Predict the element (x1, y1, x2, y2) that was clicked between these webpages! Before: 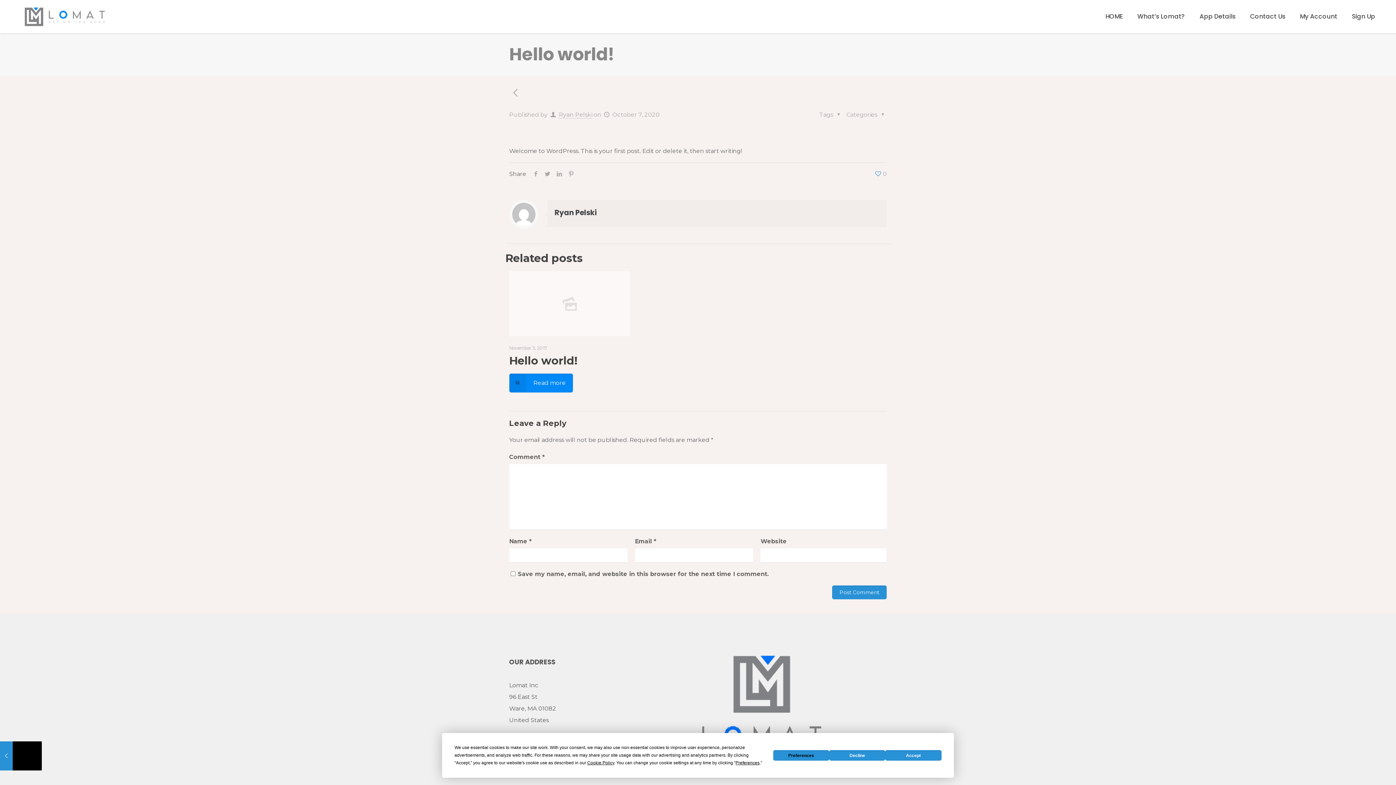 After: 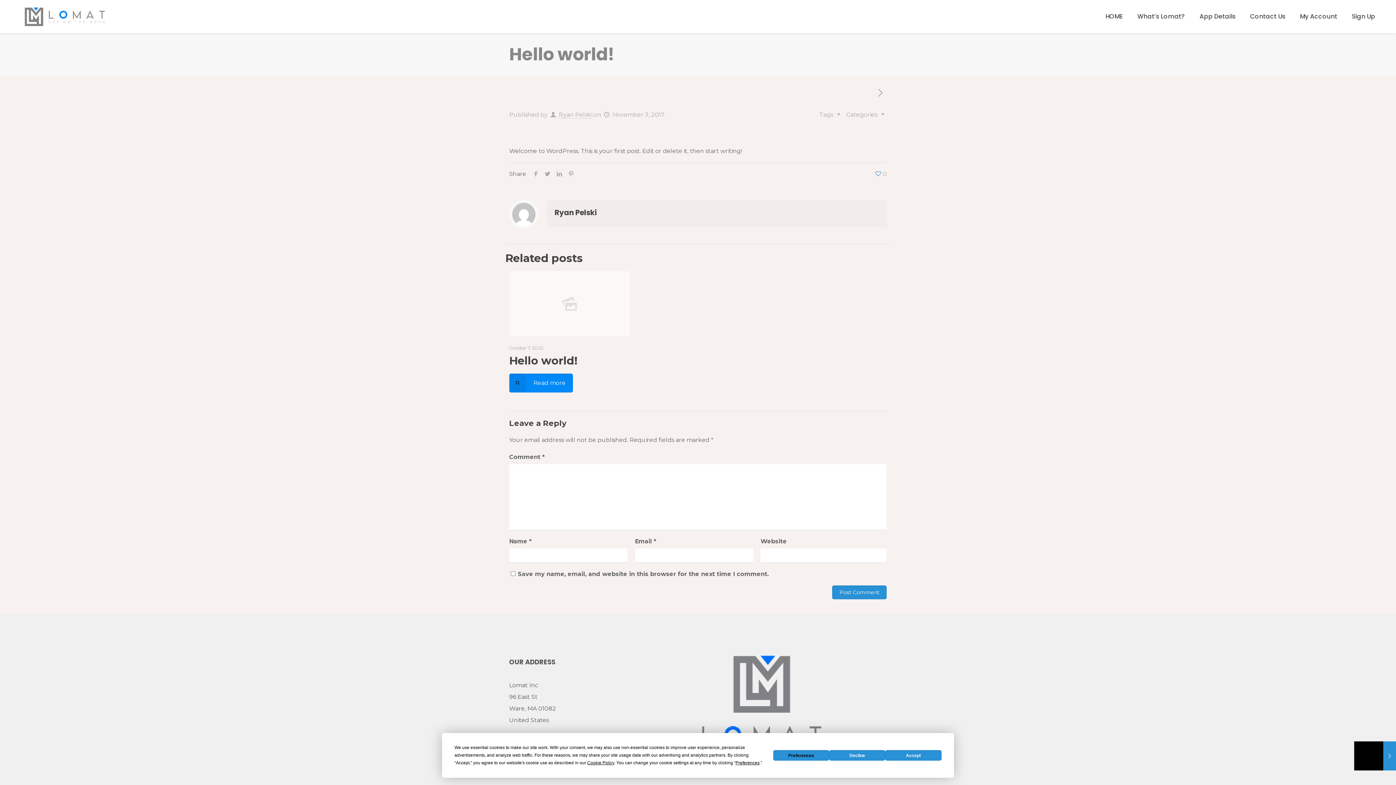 Action: label: Hello world!
November 3, 2017 bbox: (0, 741, 41, 770)